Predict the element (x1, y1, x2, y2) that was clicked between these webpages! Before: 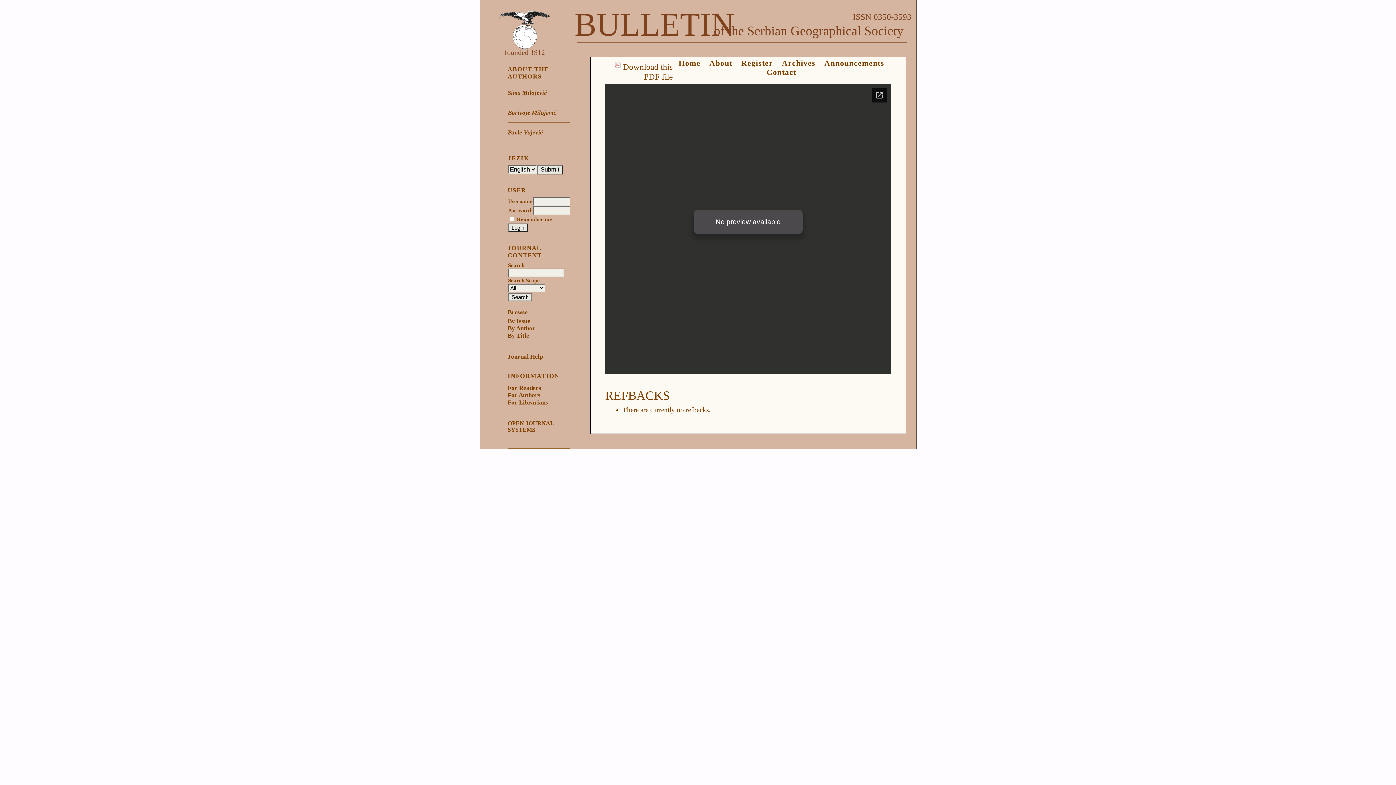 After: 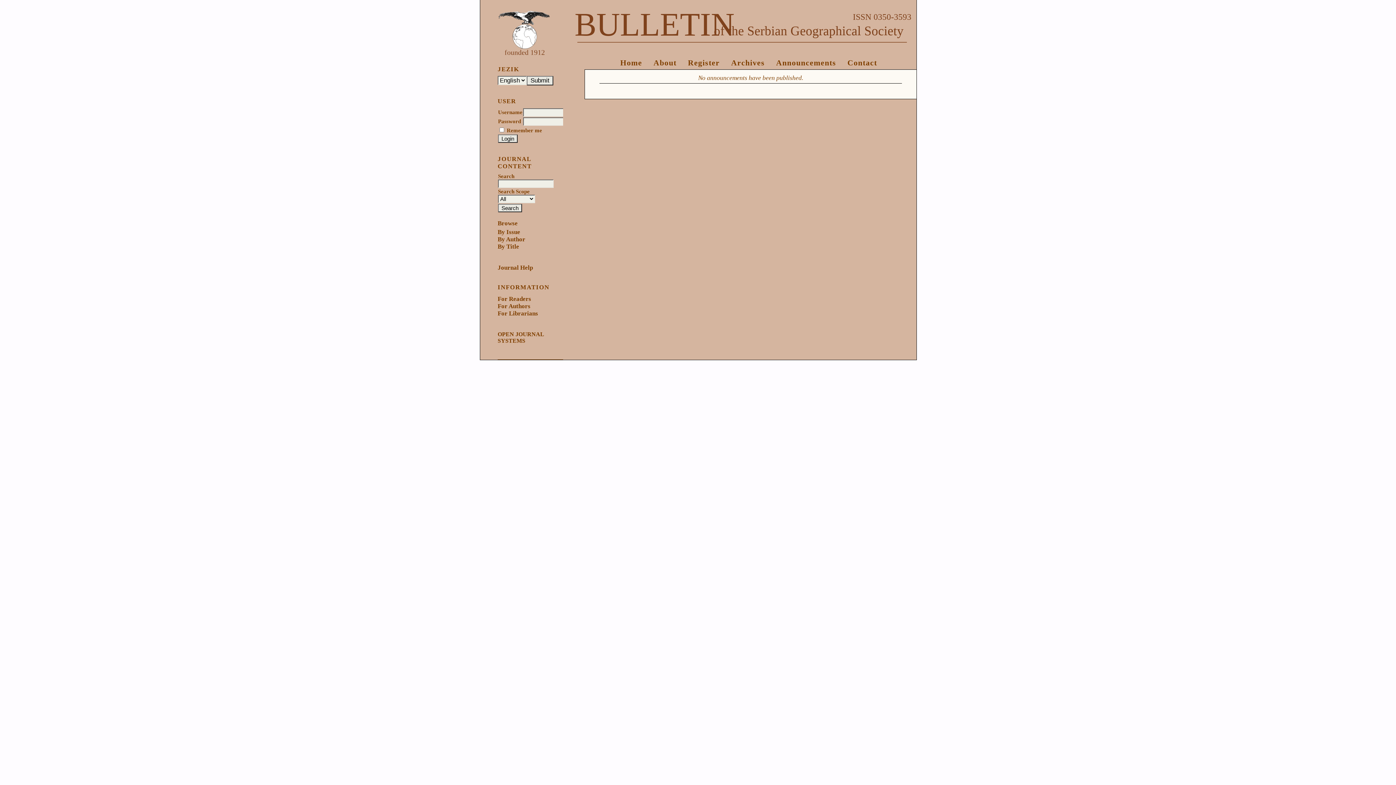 Action: bbox: (824, 58, 884, 67) label: Announcements